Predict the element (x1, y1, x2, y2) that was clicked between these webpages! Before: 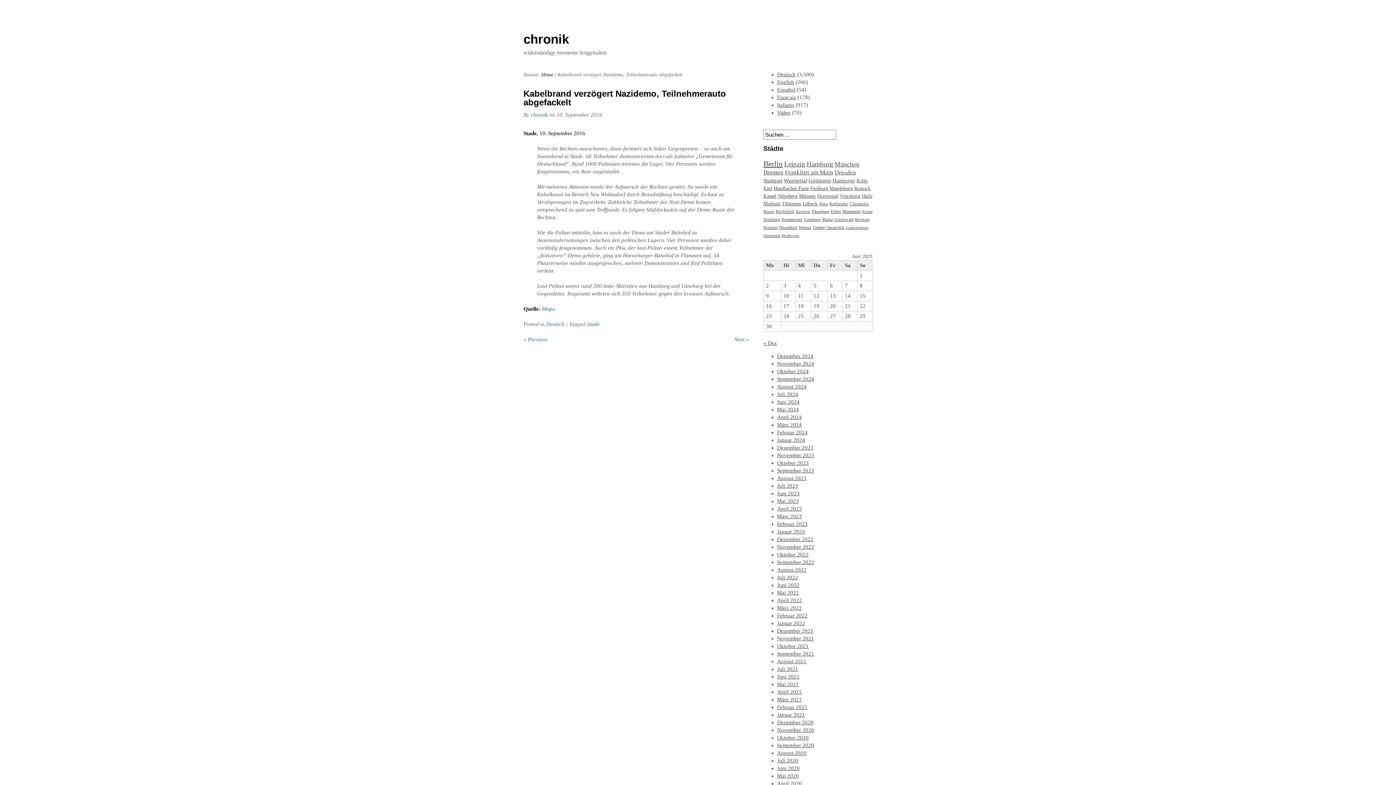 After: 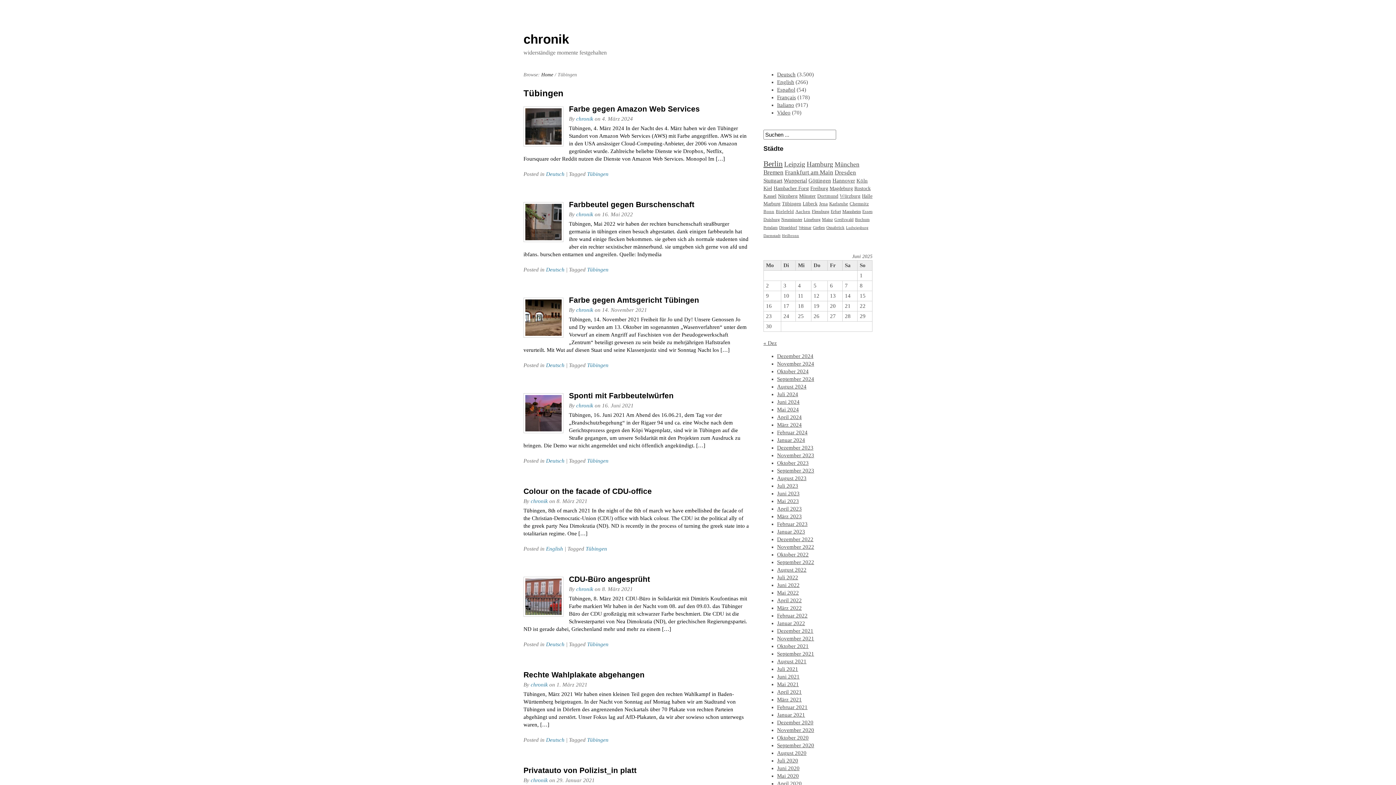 Action: bbox: (782, 201, 801, 206) label: Tübingen (29 Einträge)